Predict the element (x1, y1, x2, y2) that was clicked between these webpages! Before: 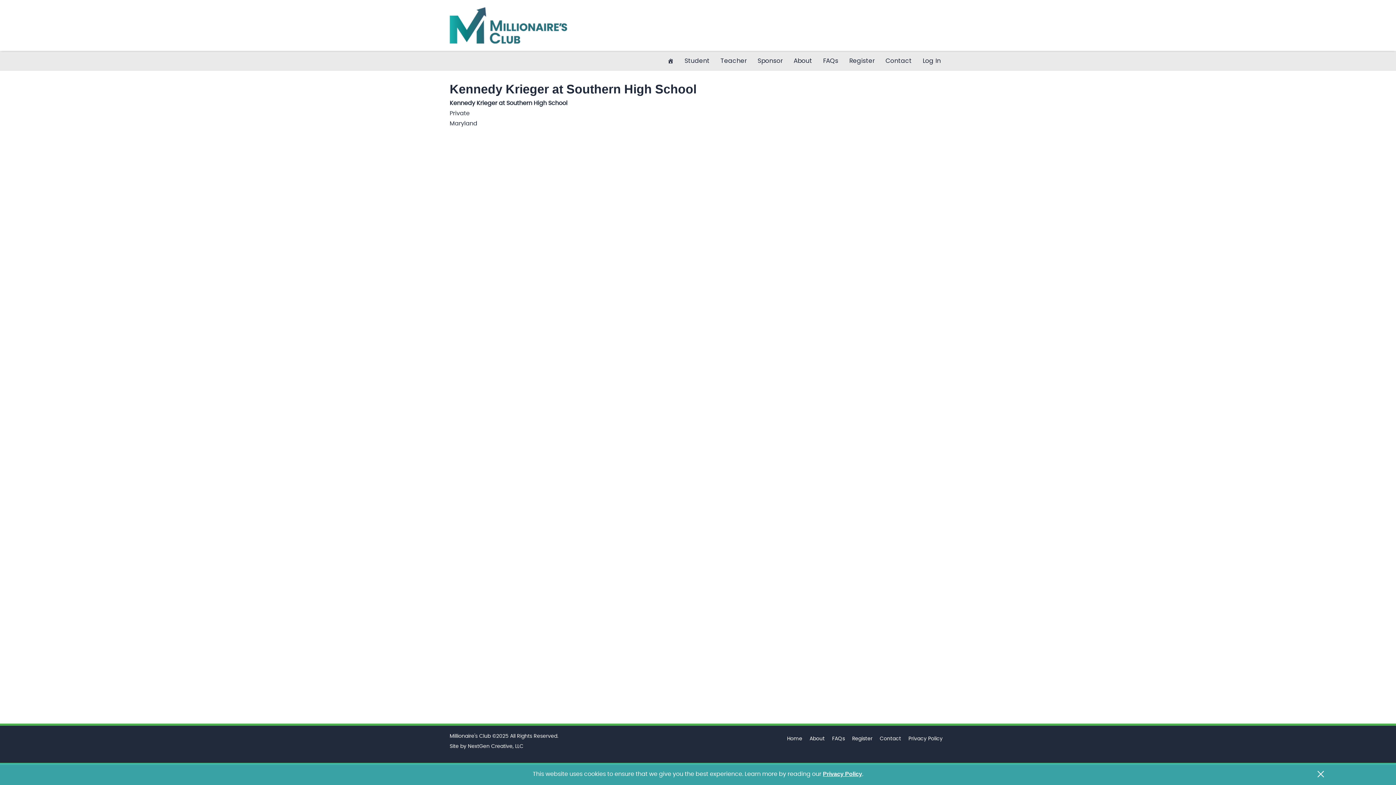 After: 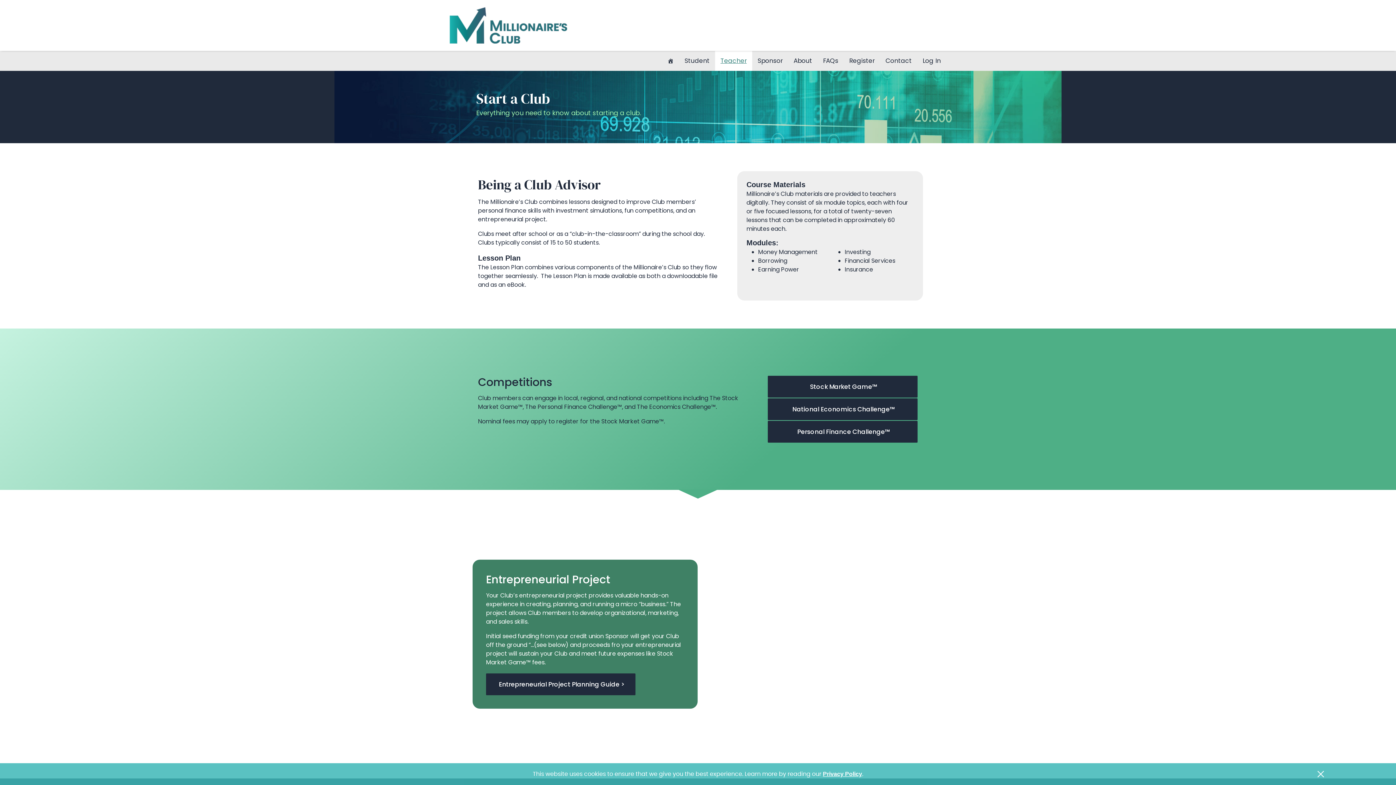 Action: label: Teacher bbox: (715, 50, 752, 70)